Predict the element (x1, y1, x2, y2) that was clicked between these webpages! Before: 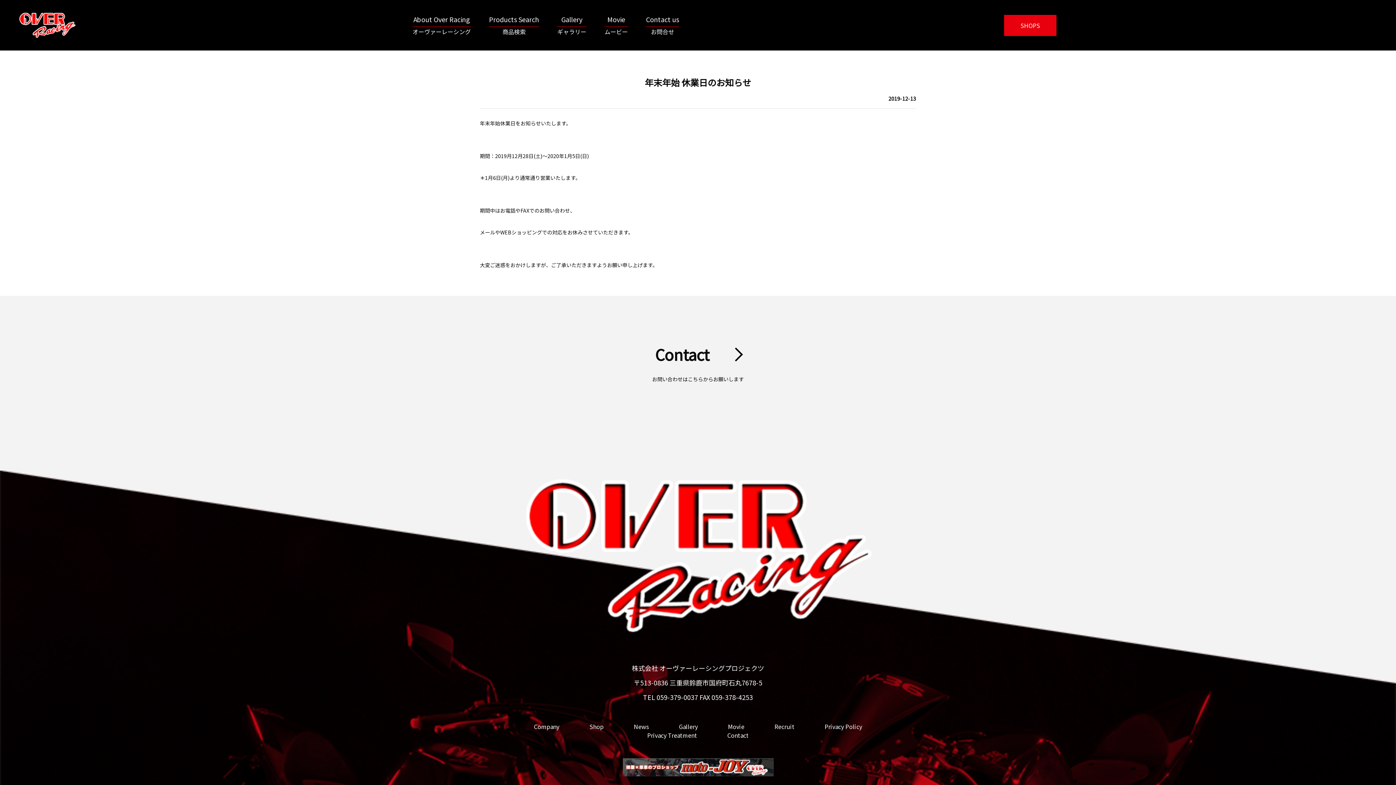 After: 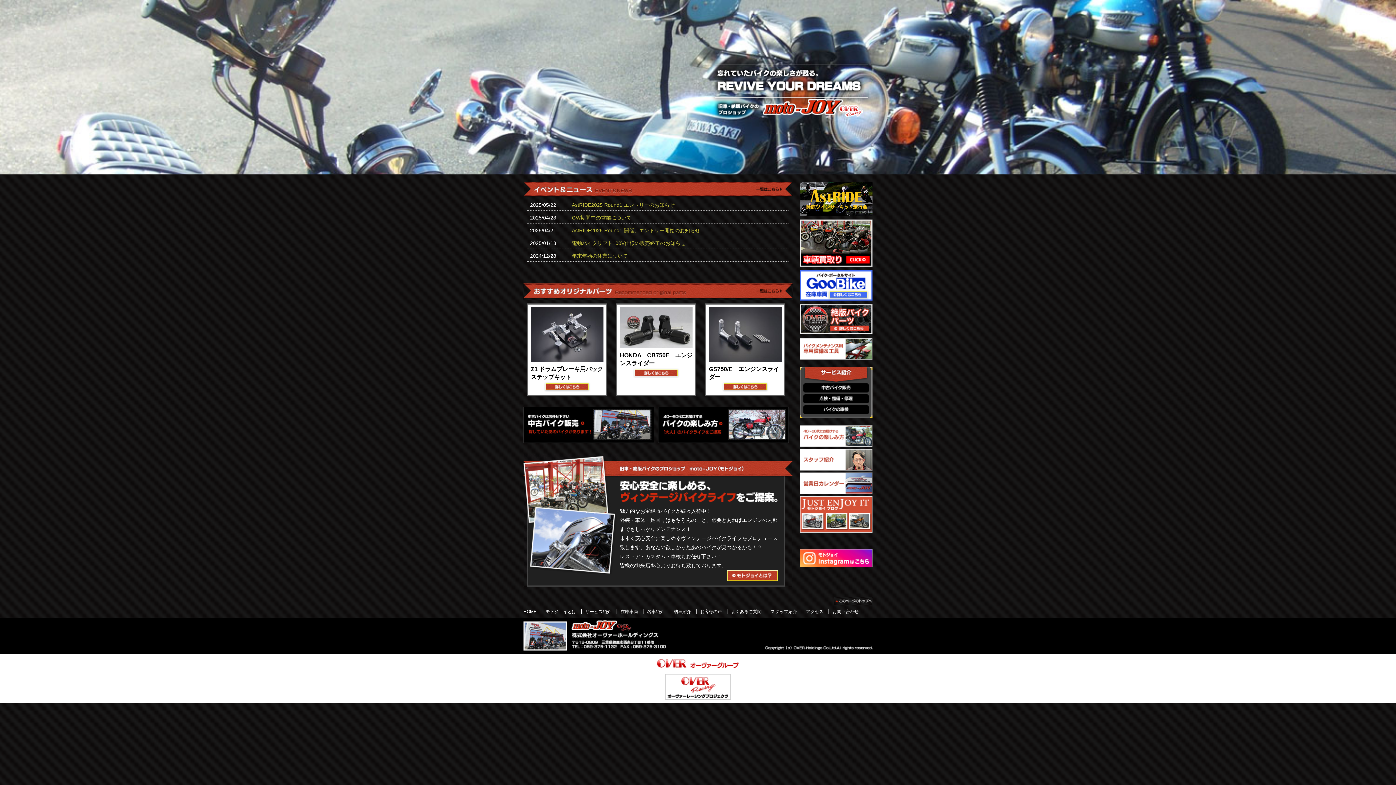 Action: bbox: (614, 758, 782, 776)